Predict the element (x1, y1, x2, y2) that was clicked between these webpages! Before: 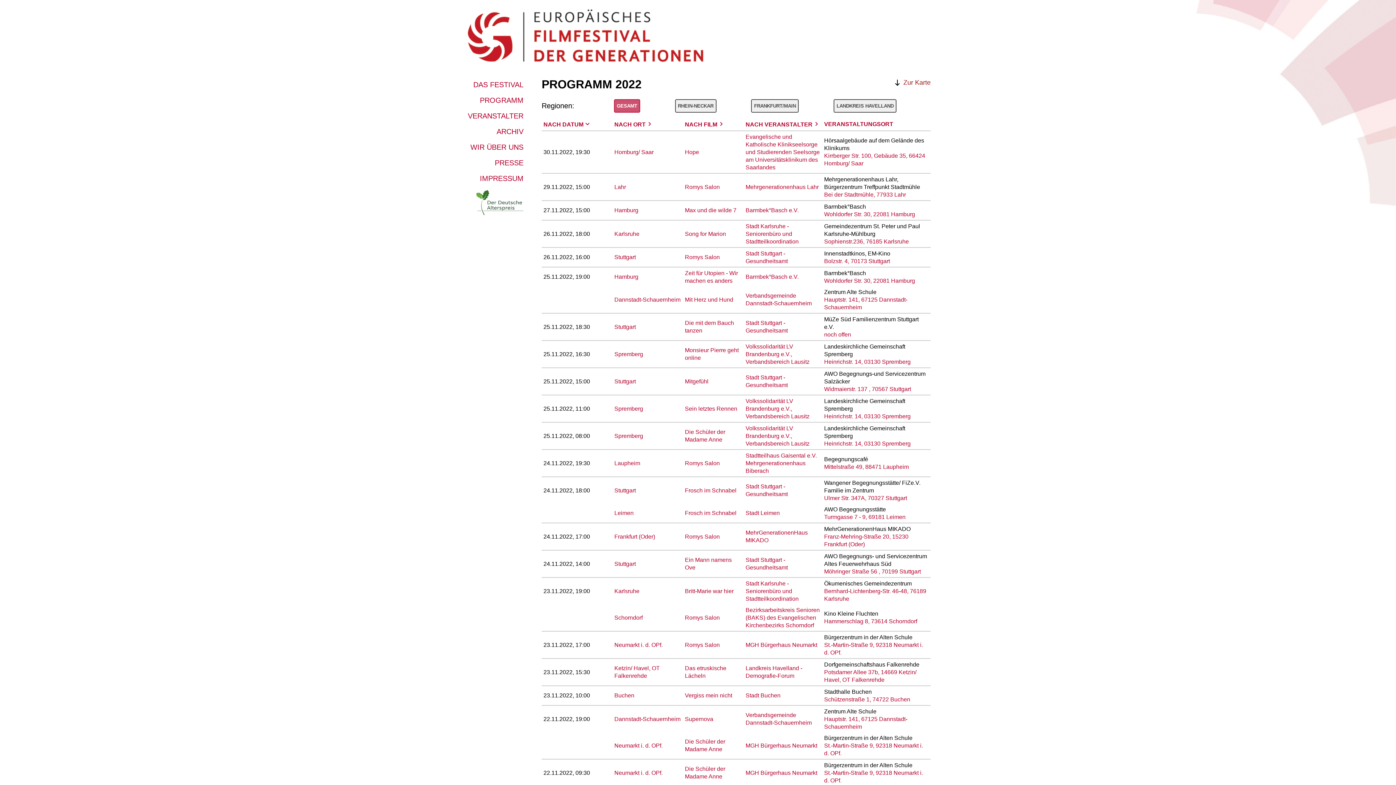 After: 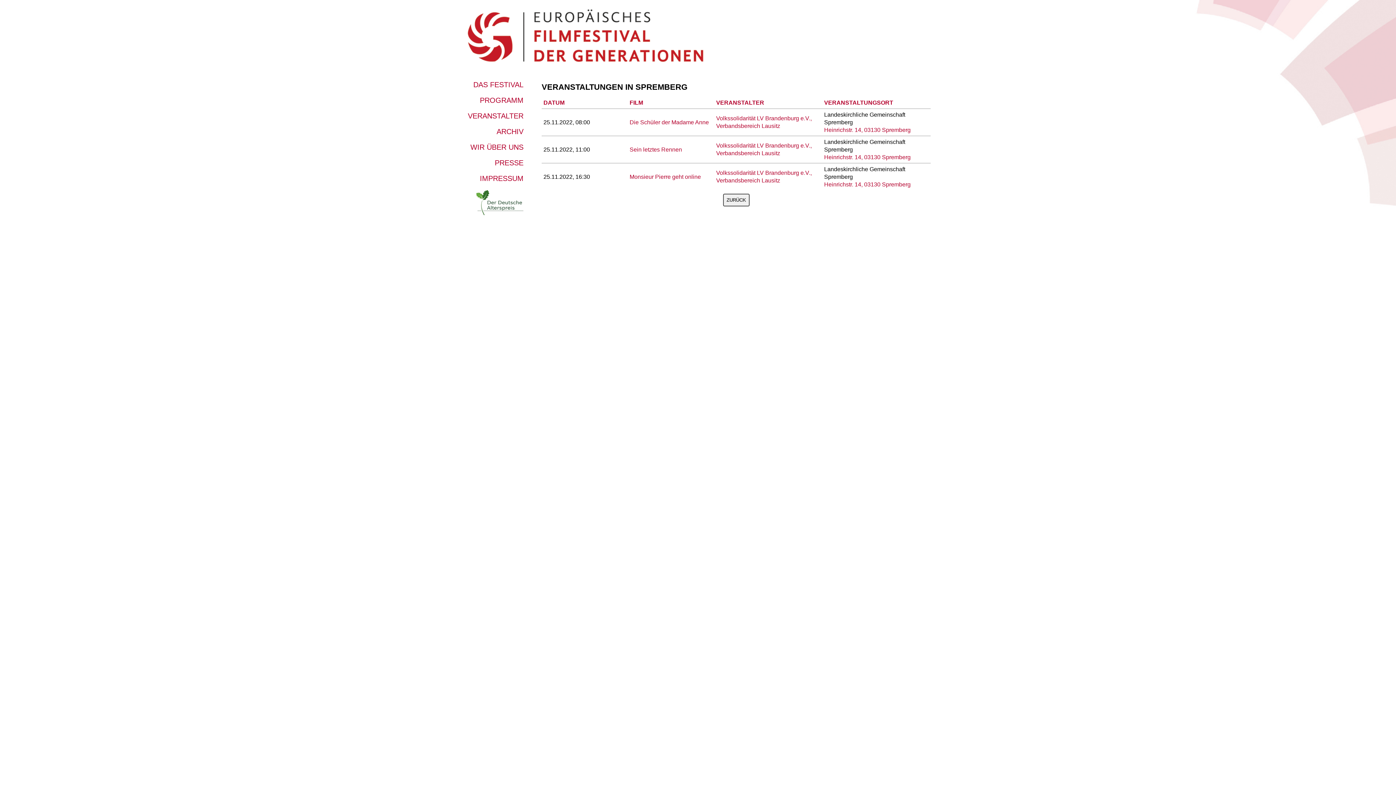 Action: bbox: (614, 433, 643, 439) label: Spremberg